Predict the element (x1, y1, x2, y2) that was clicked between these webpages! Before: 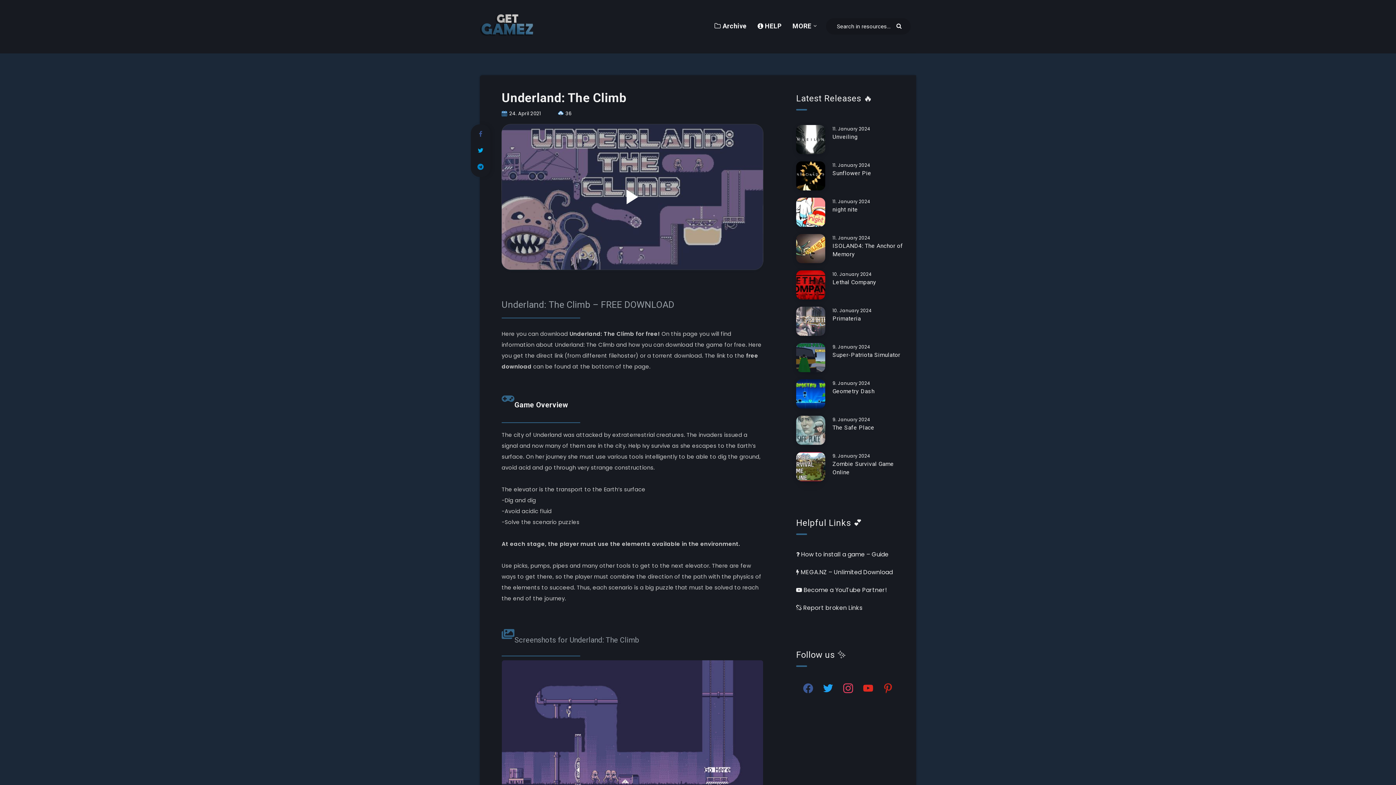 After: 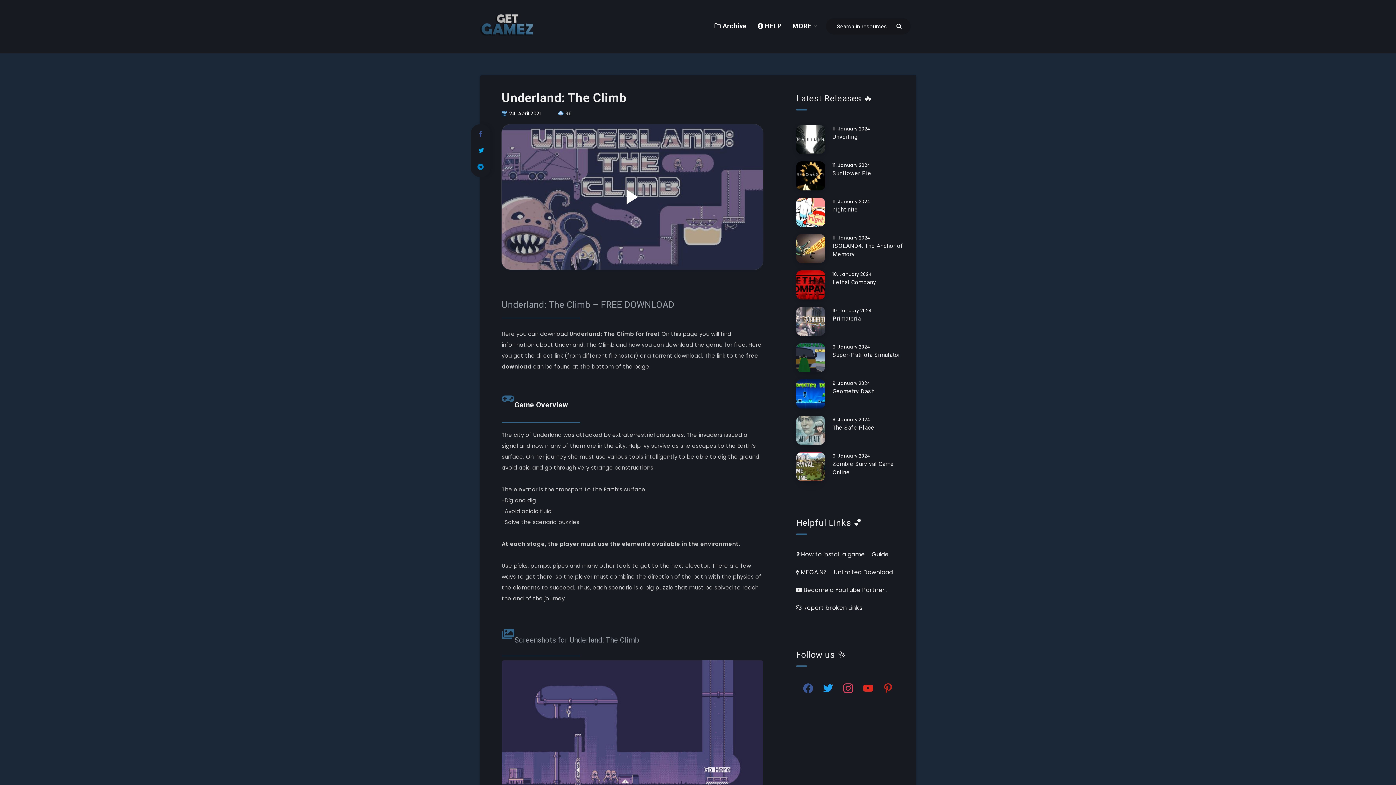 Action: bbox: (471, 142, 489, 158)